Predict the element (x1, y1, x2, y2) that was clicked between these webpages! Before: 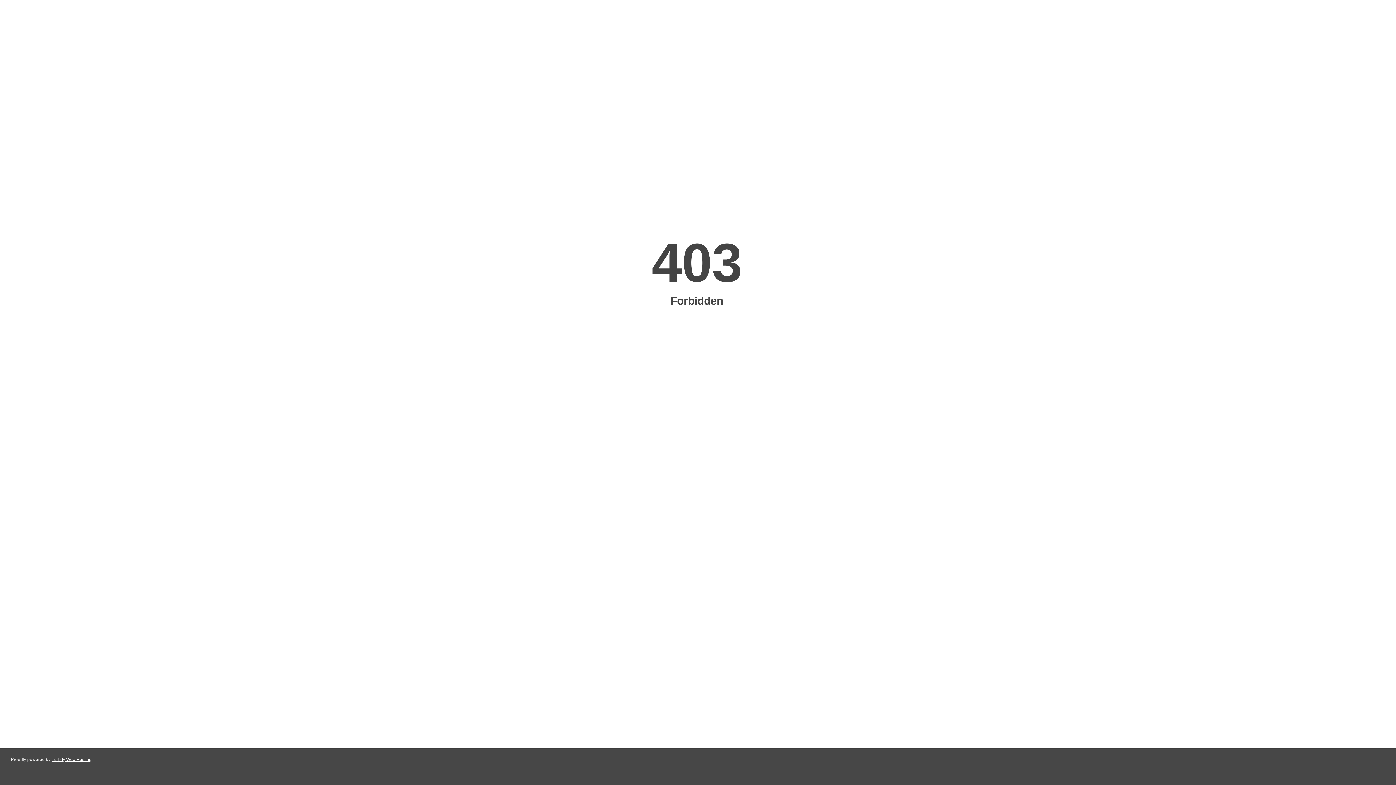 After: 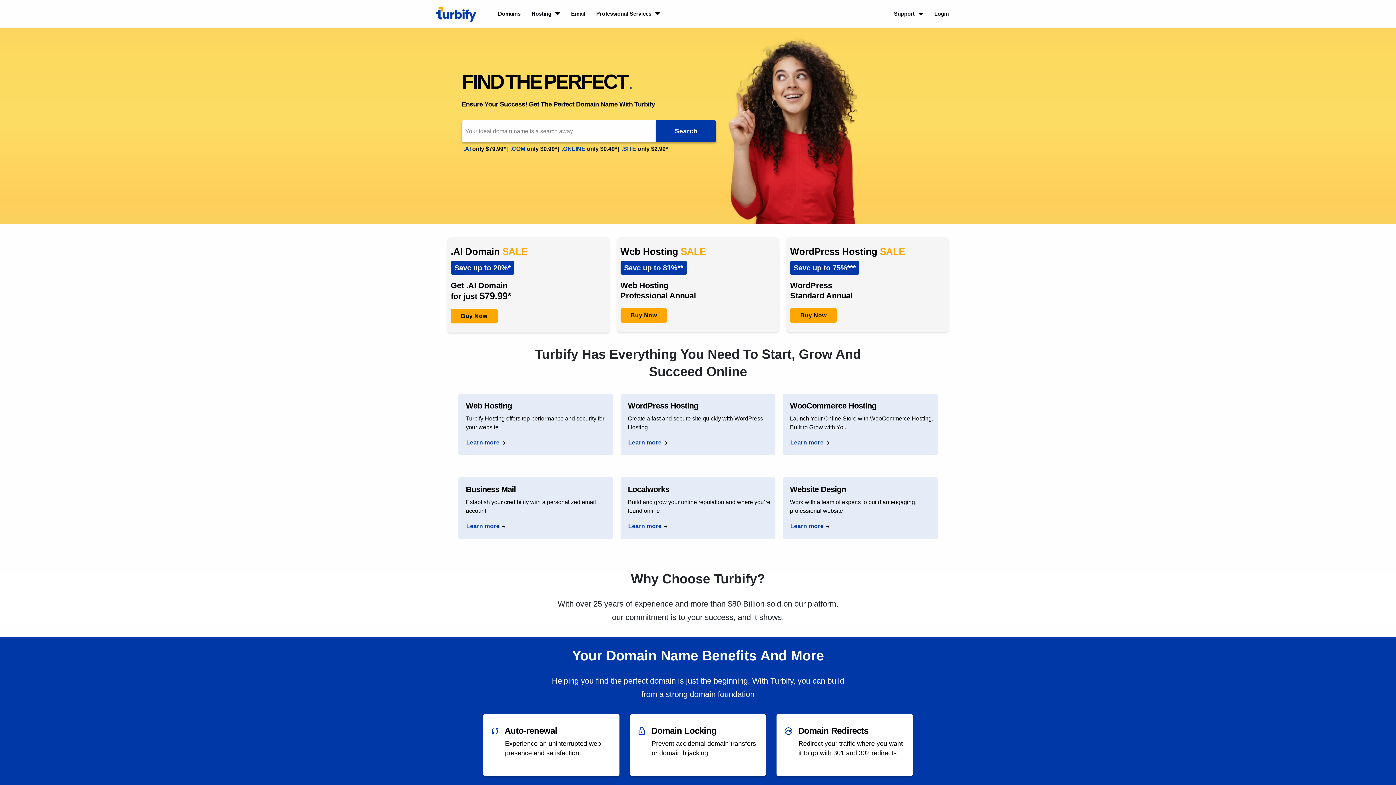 Action: bbox: (51, 757, 91, 762) label: Turbify Web Hosting